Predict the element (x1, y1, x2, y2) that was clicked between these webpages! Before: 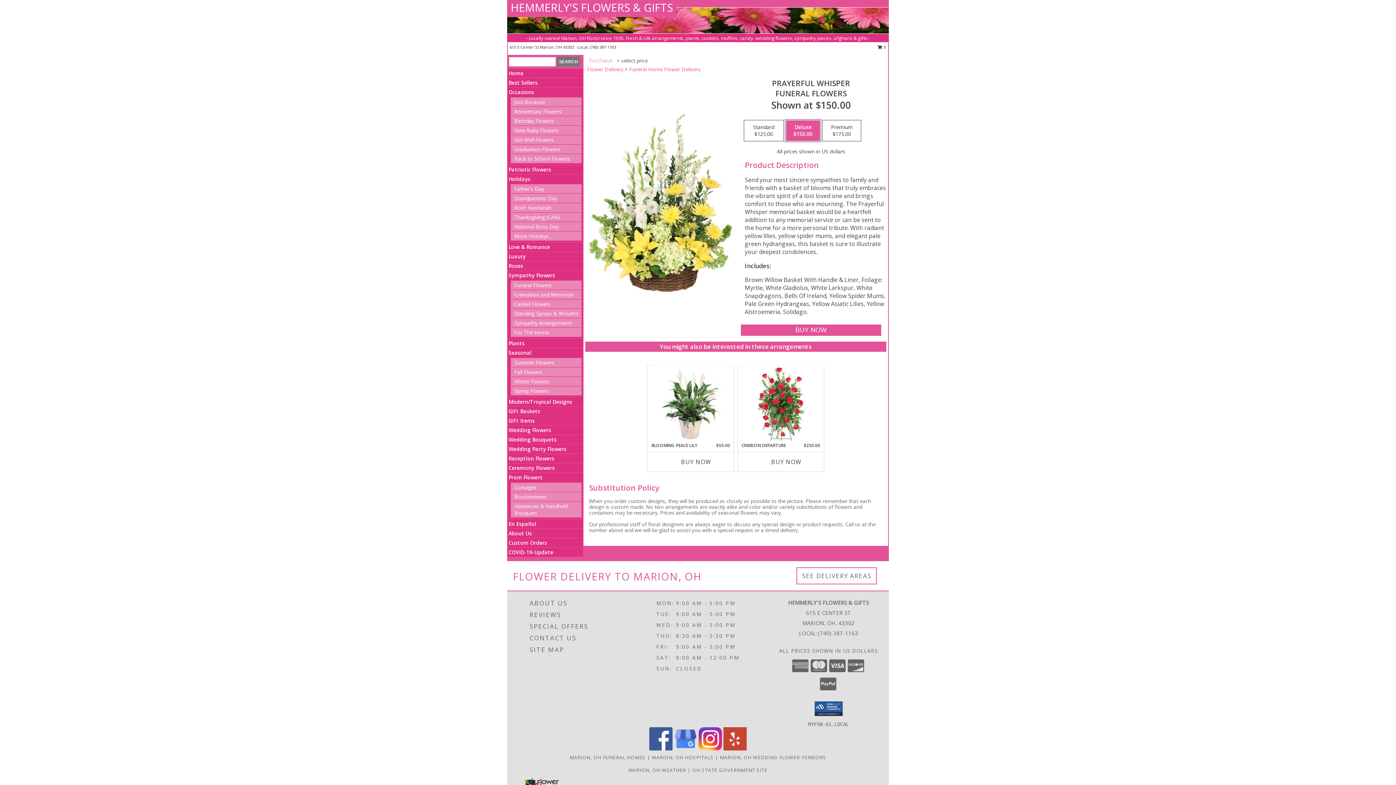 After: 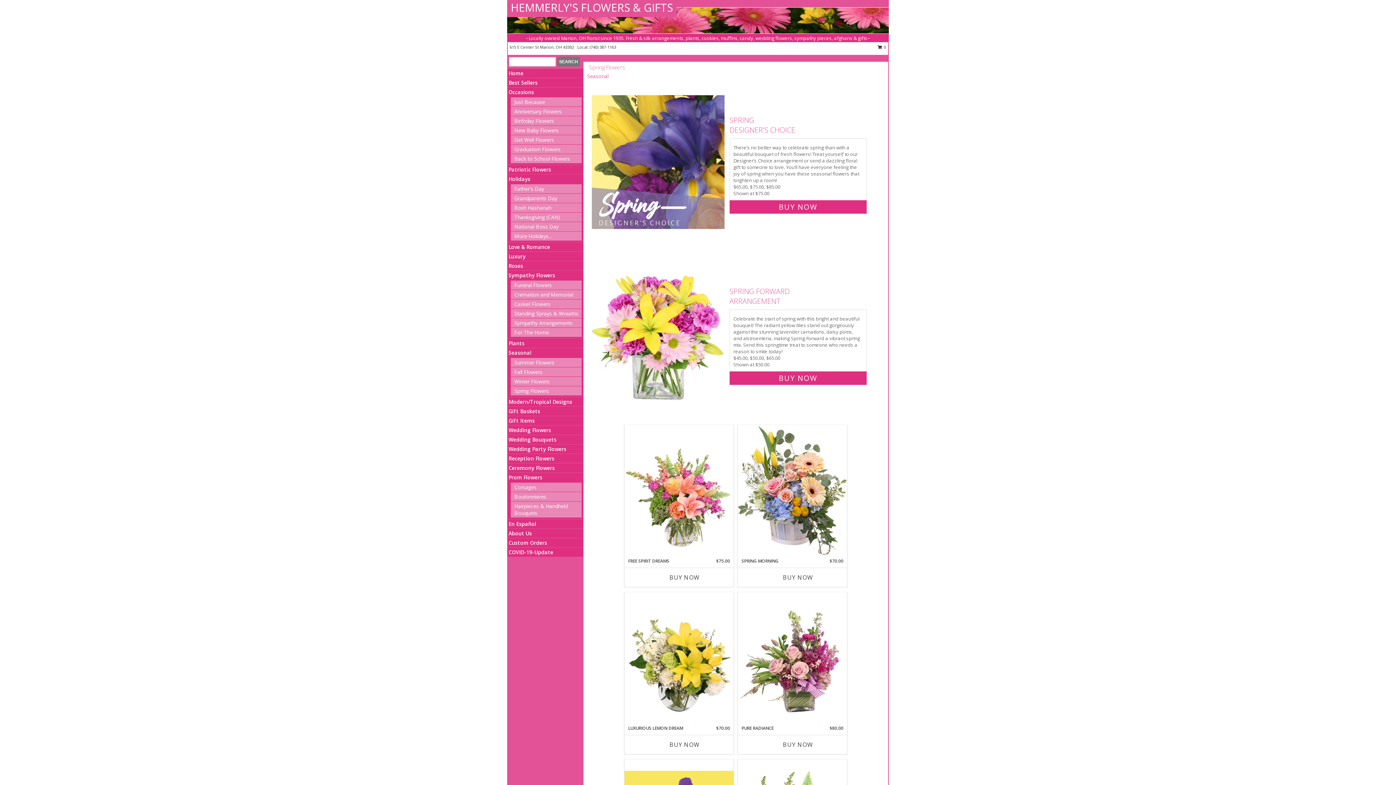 Action: label: Spring Flowers bbox: (514, 387, 549, 394)